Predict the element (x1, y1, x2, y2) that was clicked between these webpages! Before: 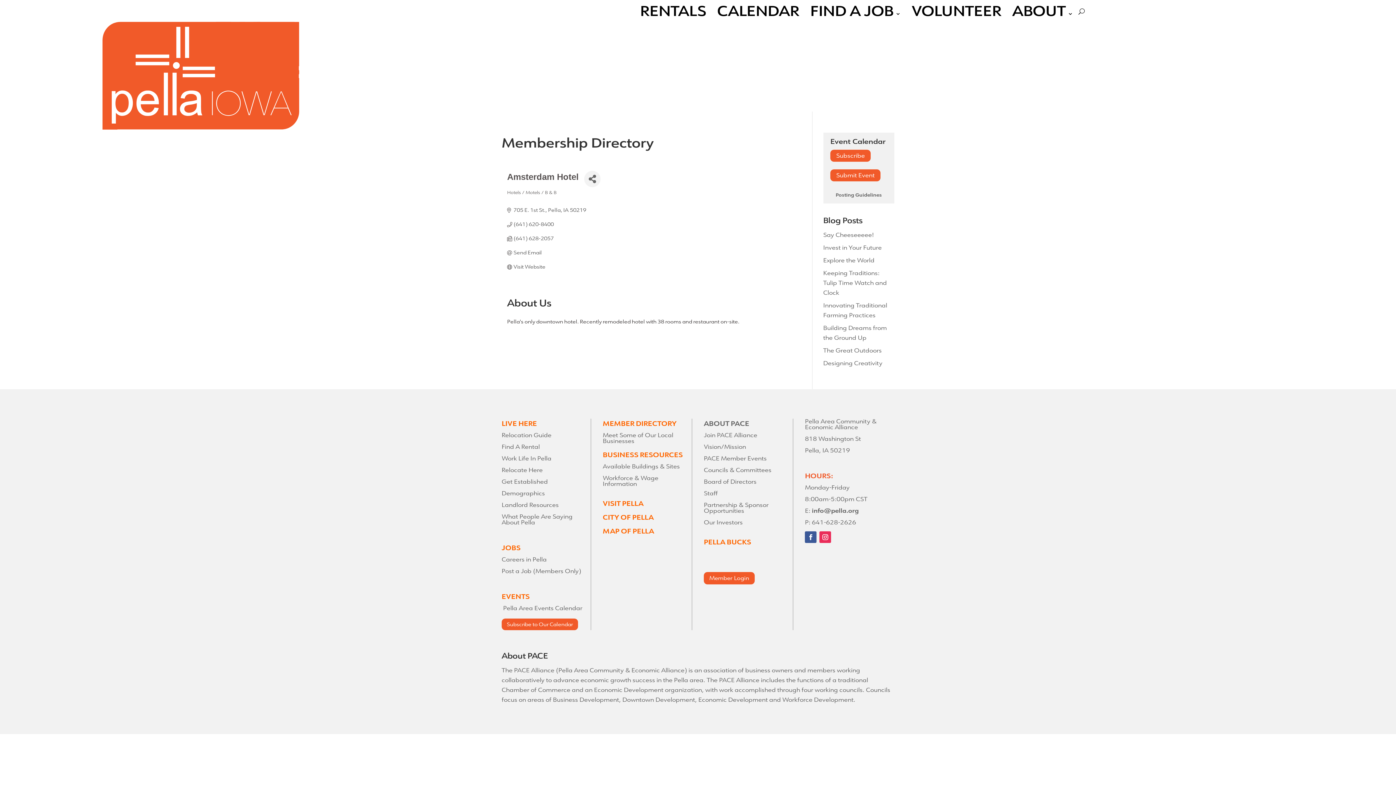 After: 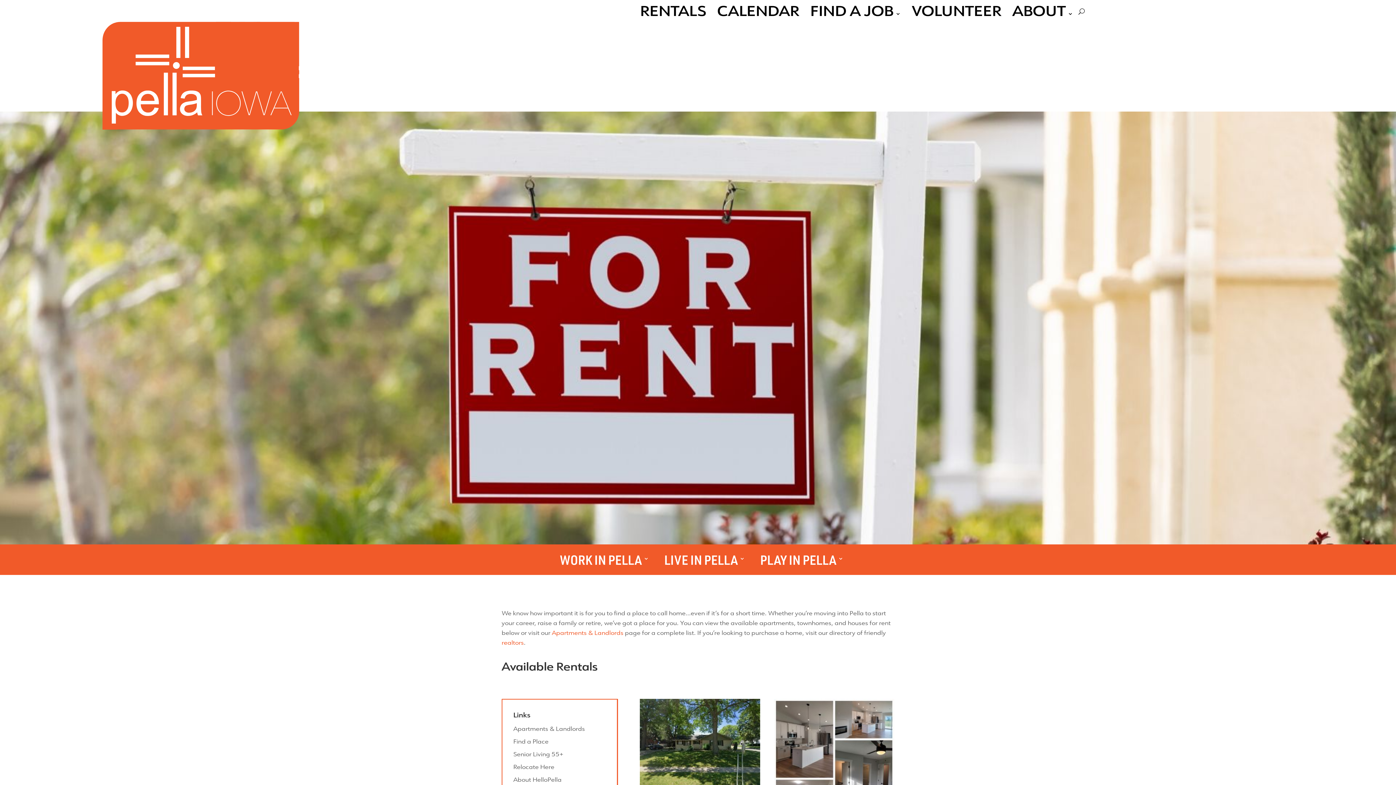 Action: label: RENTALS bbox: (640, 8, 706, 16)